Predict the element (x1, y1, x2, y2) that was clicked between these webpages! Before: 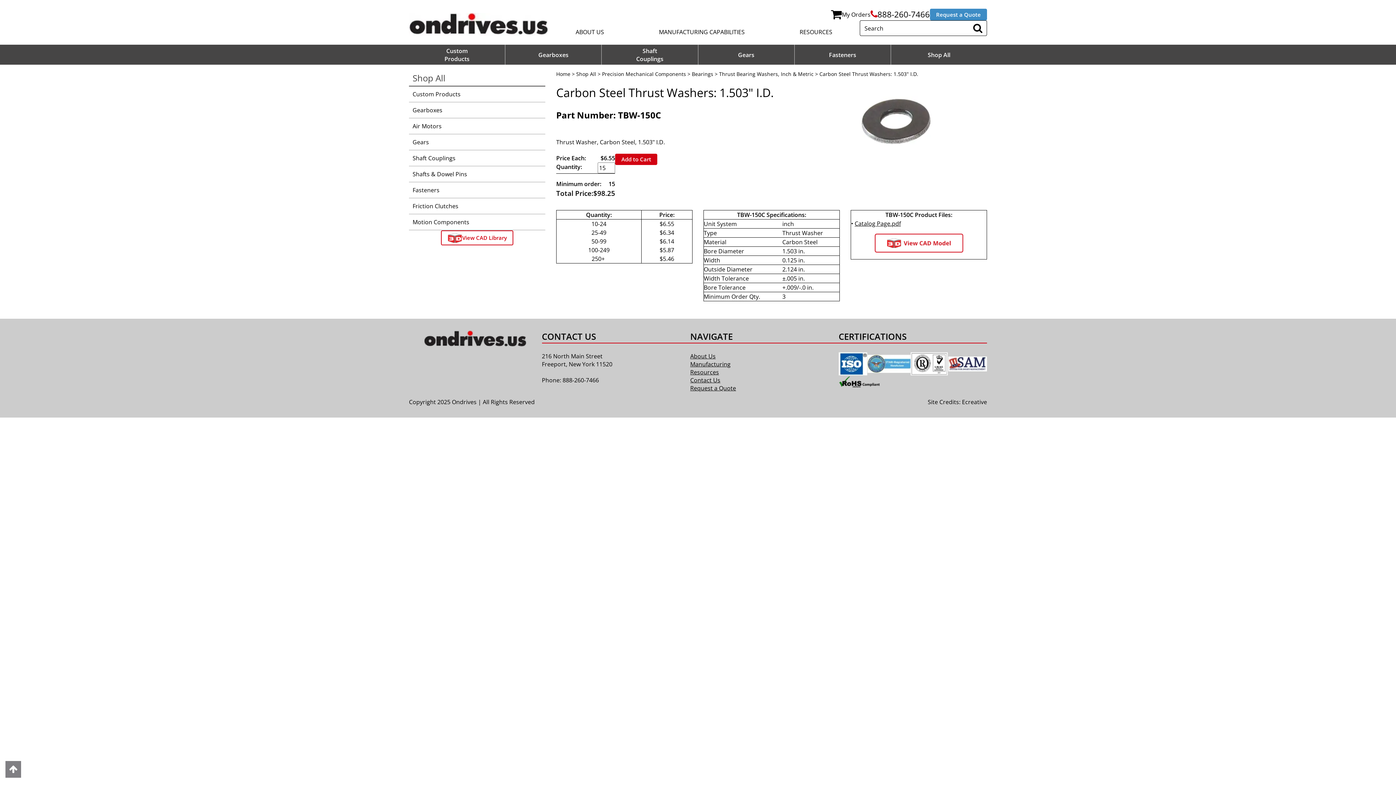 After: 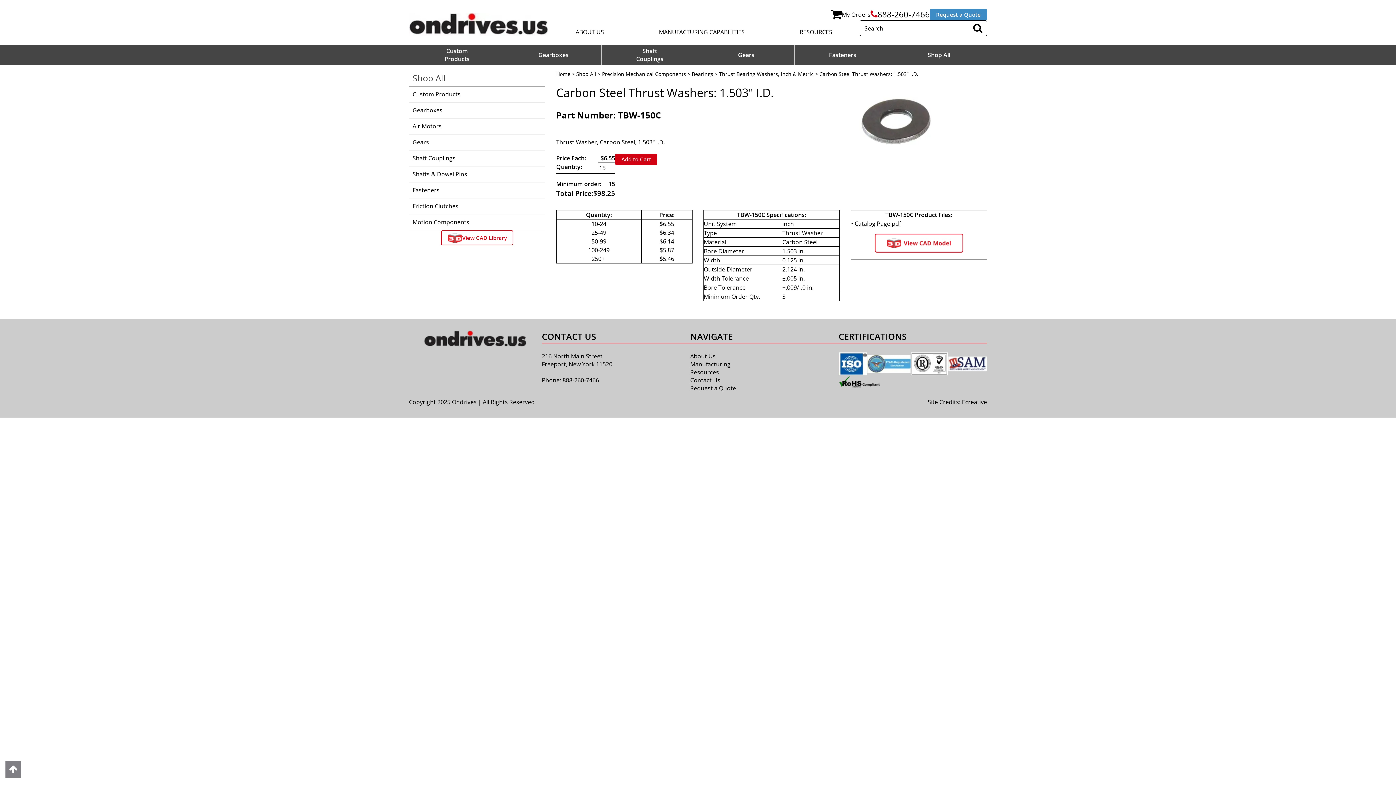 Action: label: 888-260-7466 bbox: (562, 376, 599, 384)